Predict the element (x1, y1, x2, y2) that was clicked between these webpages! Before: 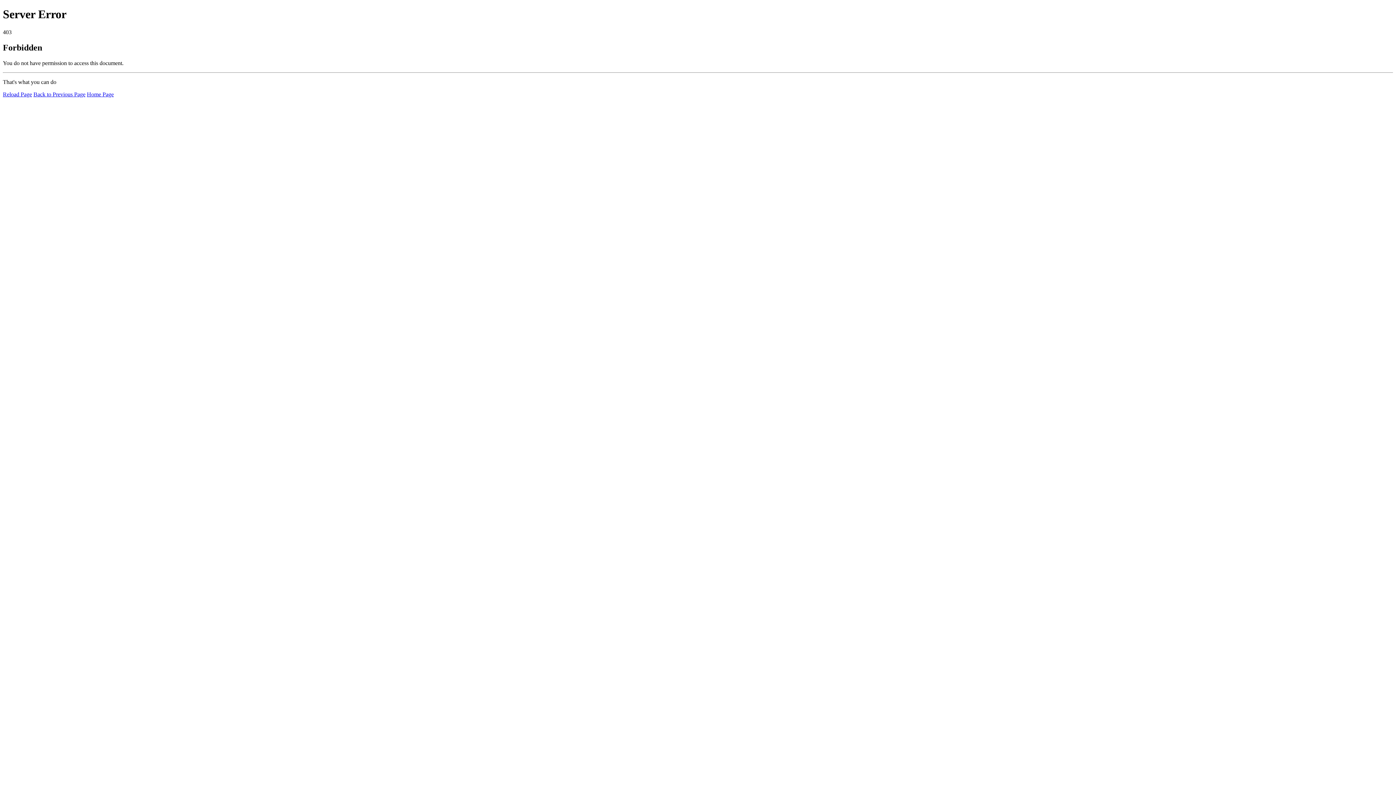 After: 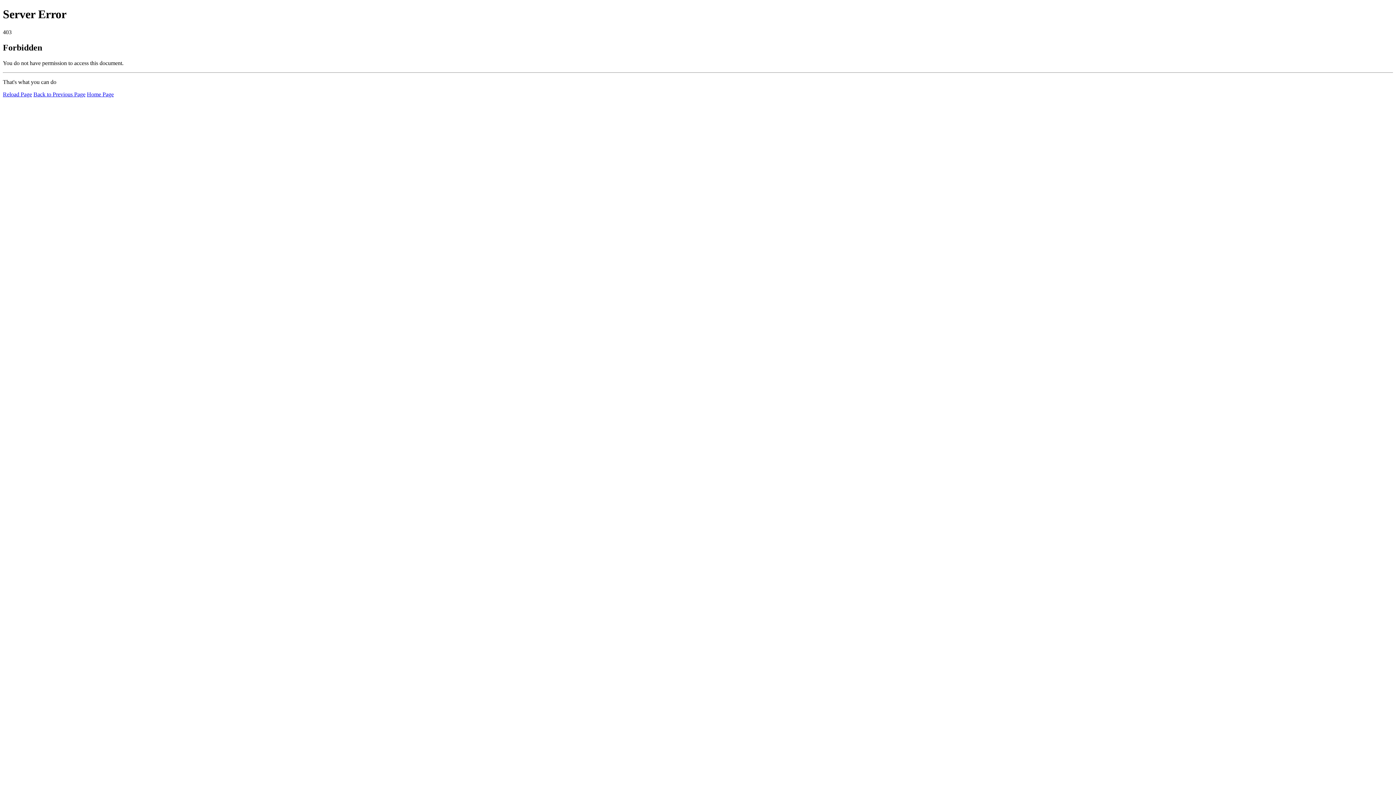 Action: label: Reload Page bbox: (2, 91, 32, 97)